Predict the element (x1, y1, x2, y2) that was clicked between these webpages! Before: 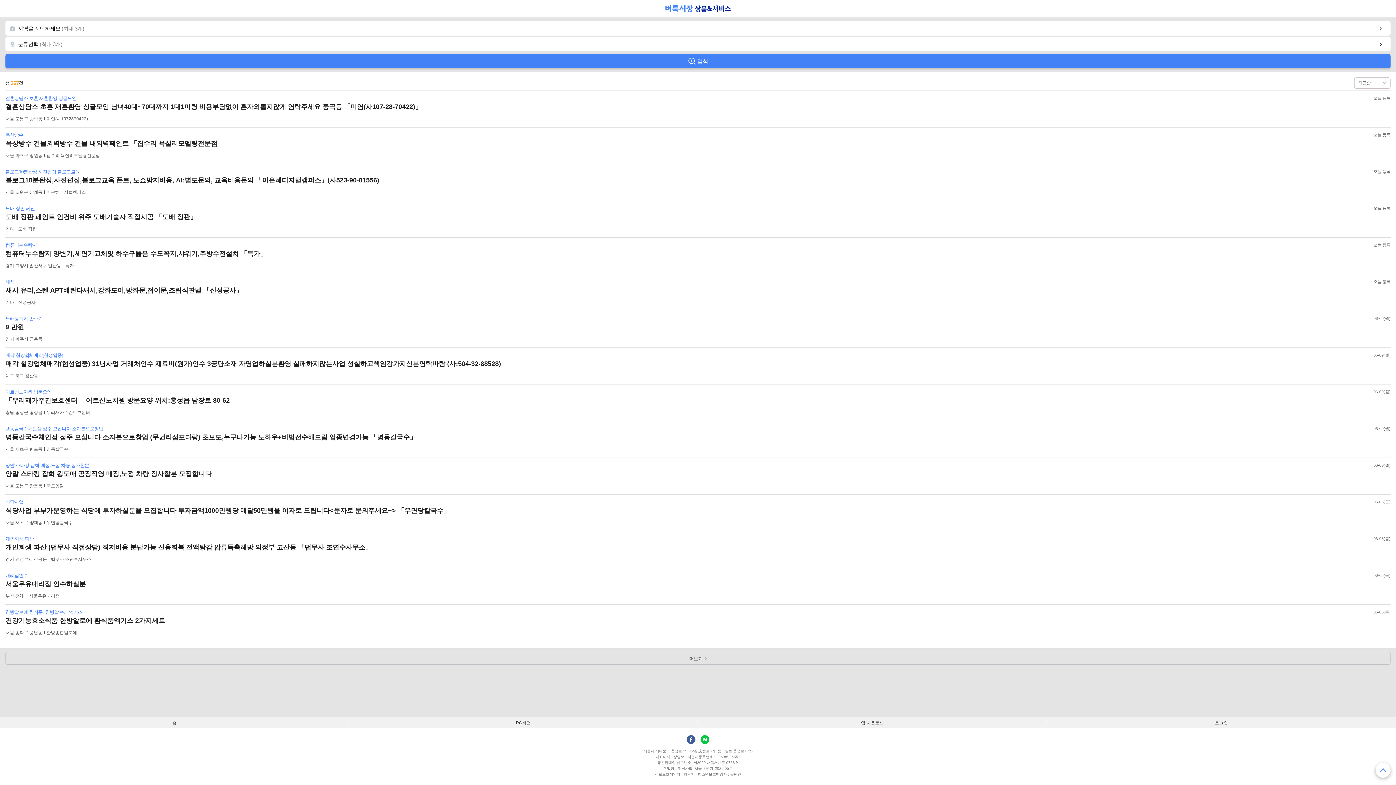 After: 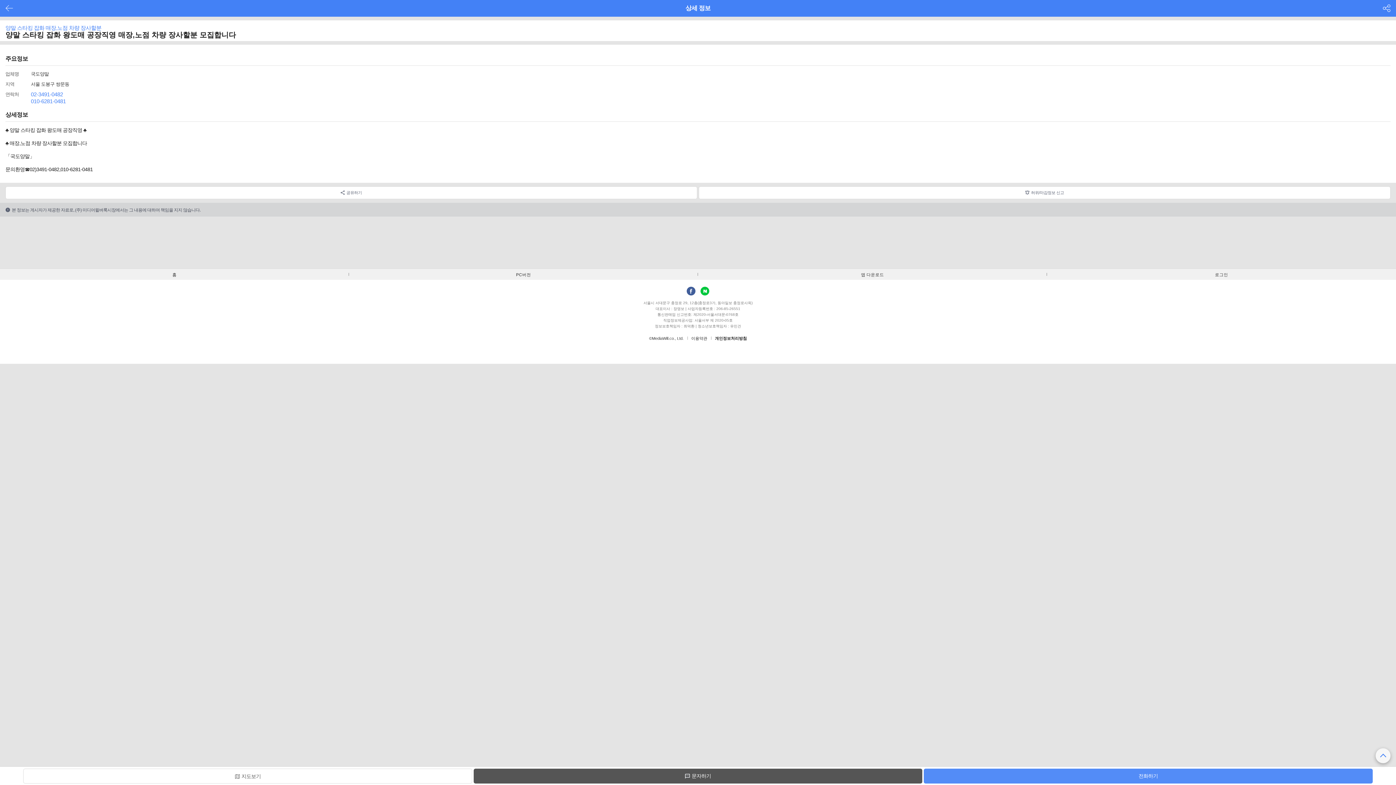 Action: label: 양말 스타킹 잡화 매장,노점 차량 장사할분
양말 스타킹 잡화 왕도매 공장직영 매장,노점 차량 장사할분 모집합니다
서울 도봉구 쌍문동국도양말
06-09(월) bbox: (5, 462, 1390, 490)